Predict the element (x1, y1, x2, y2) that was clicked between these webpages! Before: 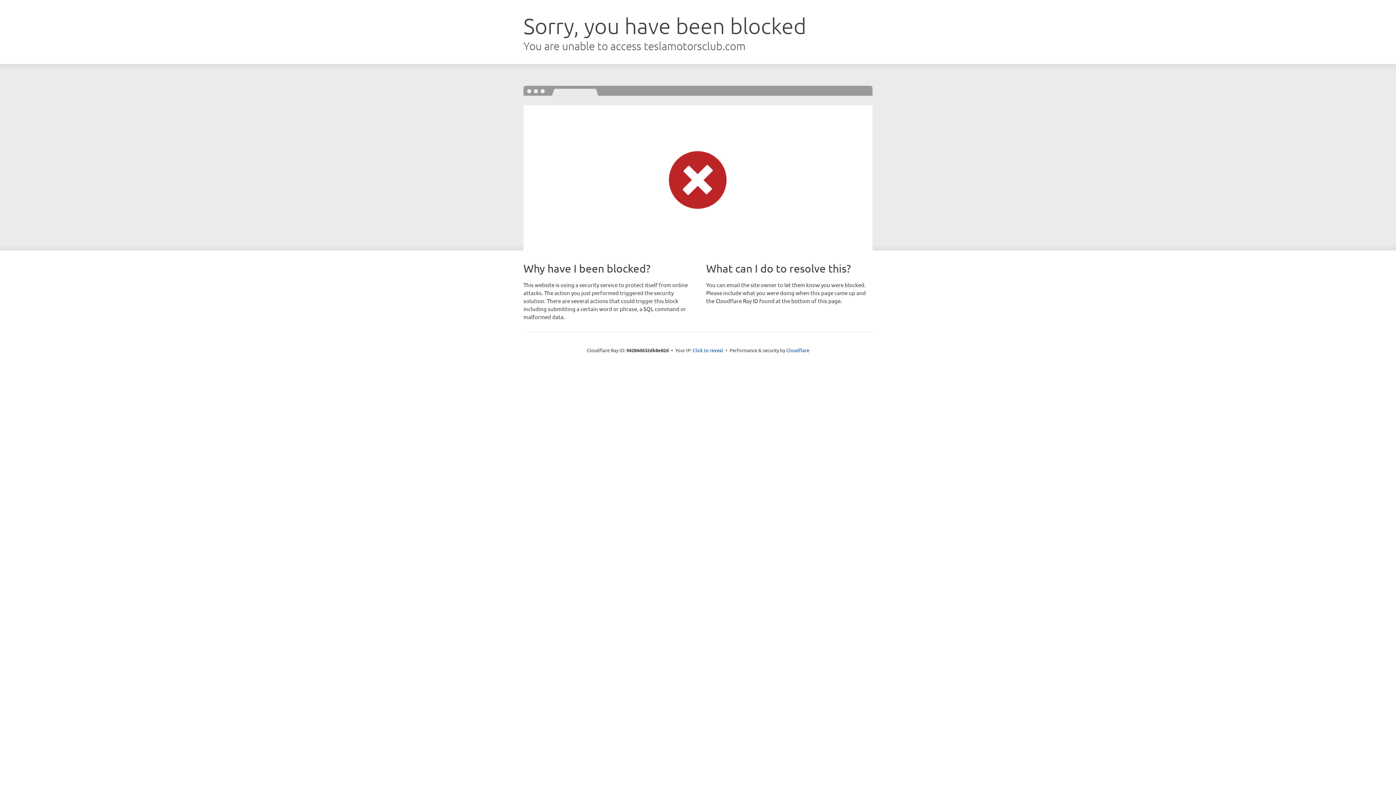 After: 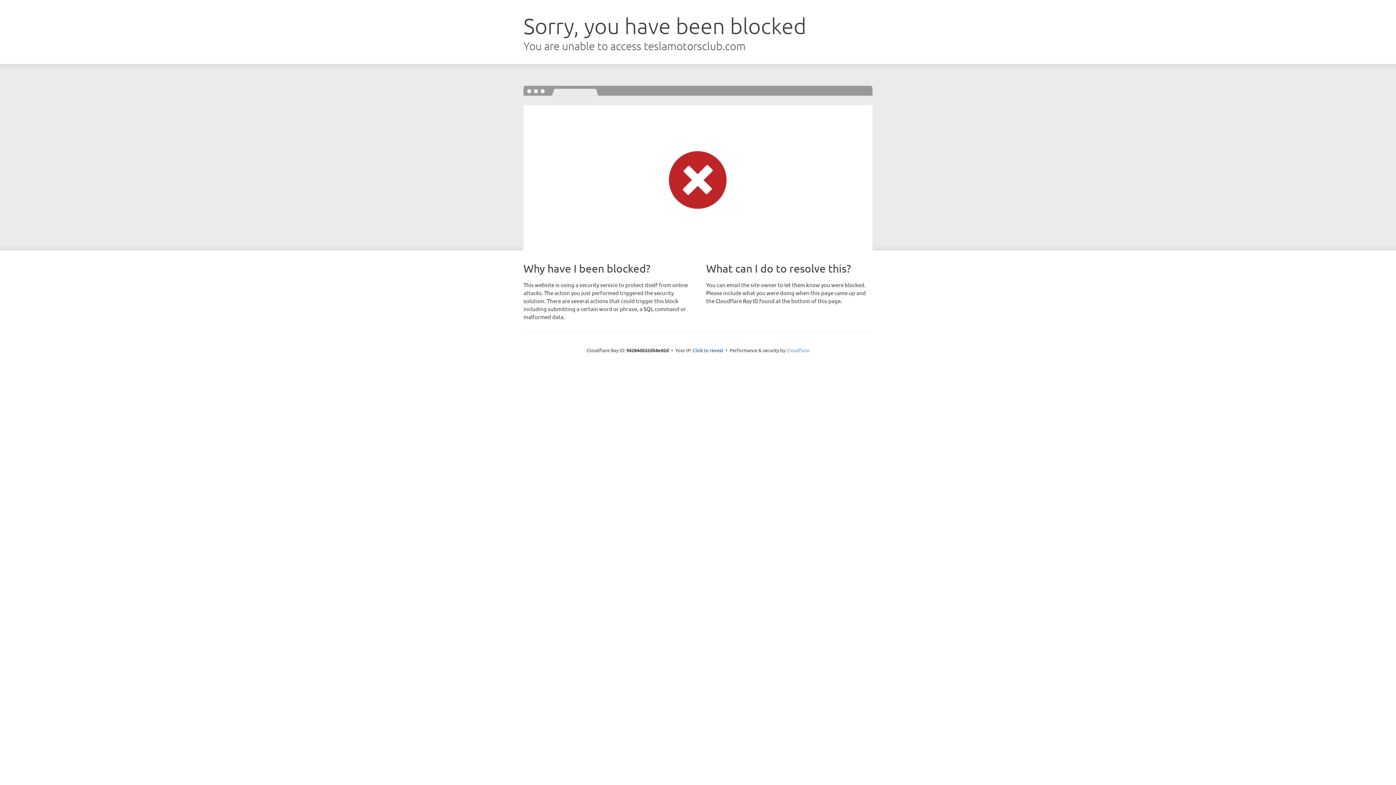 Action: bbox: (786, 347, 809, 353) label: Cloudflare